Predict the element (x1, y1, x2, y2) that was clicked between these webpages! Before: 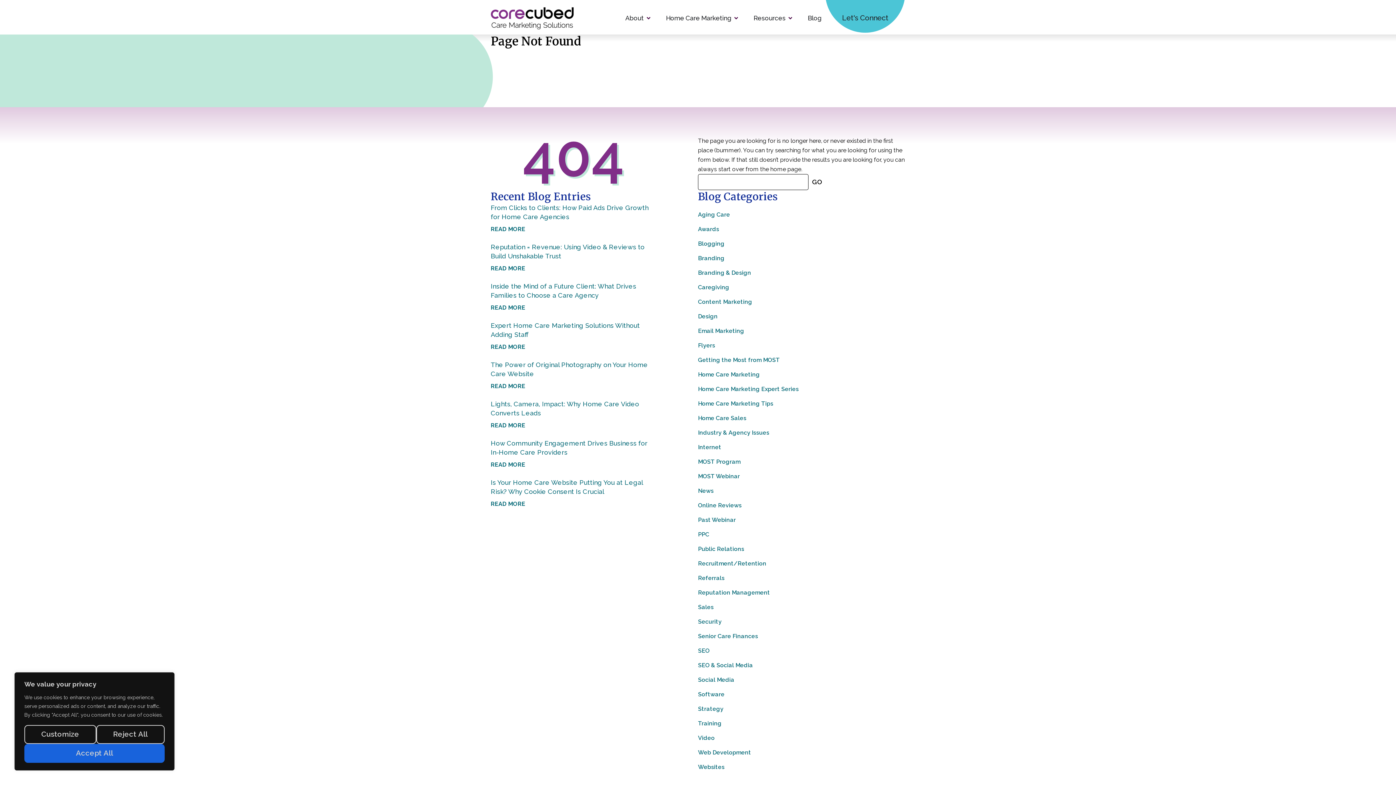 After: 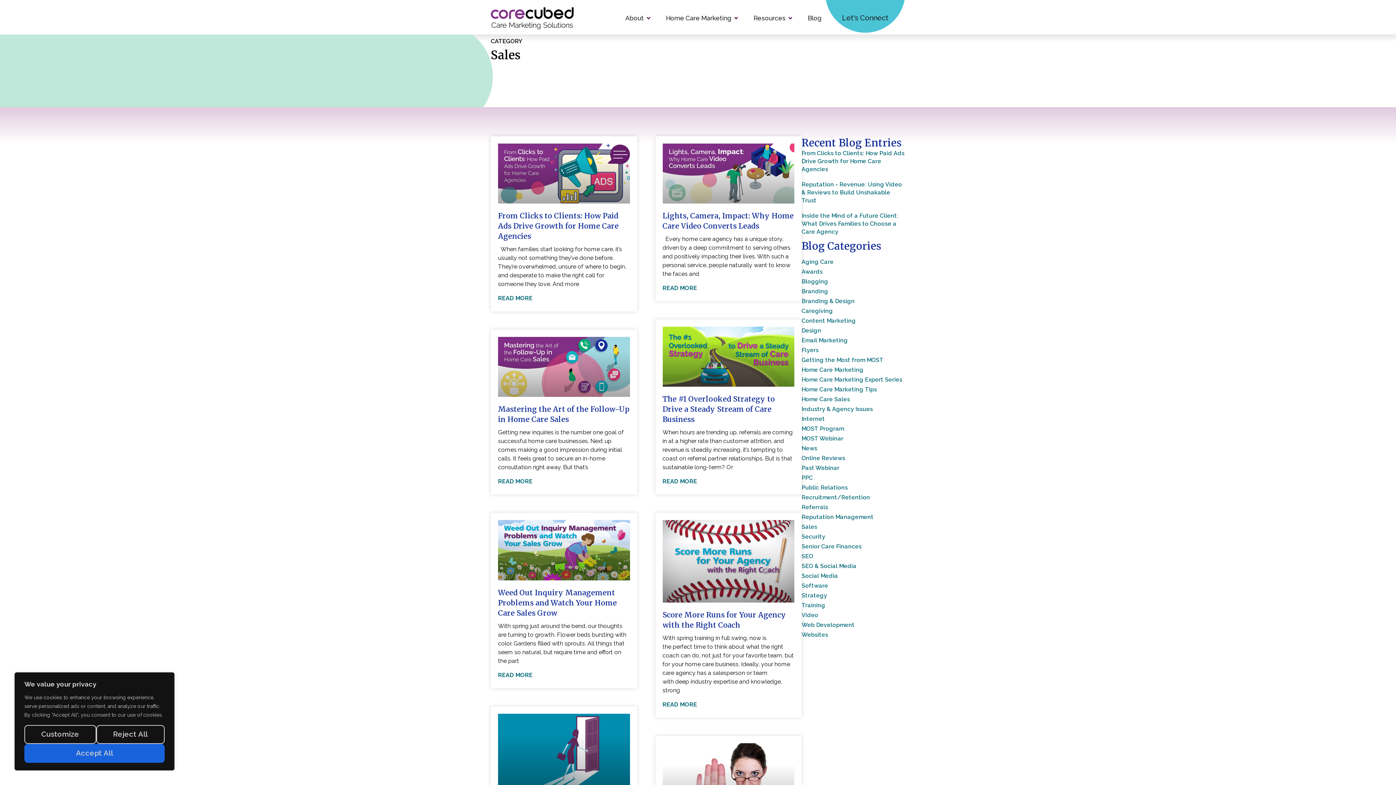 Action: label: Sales bbox: (698, 603, 713, 610)